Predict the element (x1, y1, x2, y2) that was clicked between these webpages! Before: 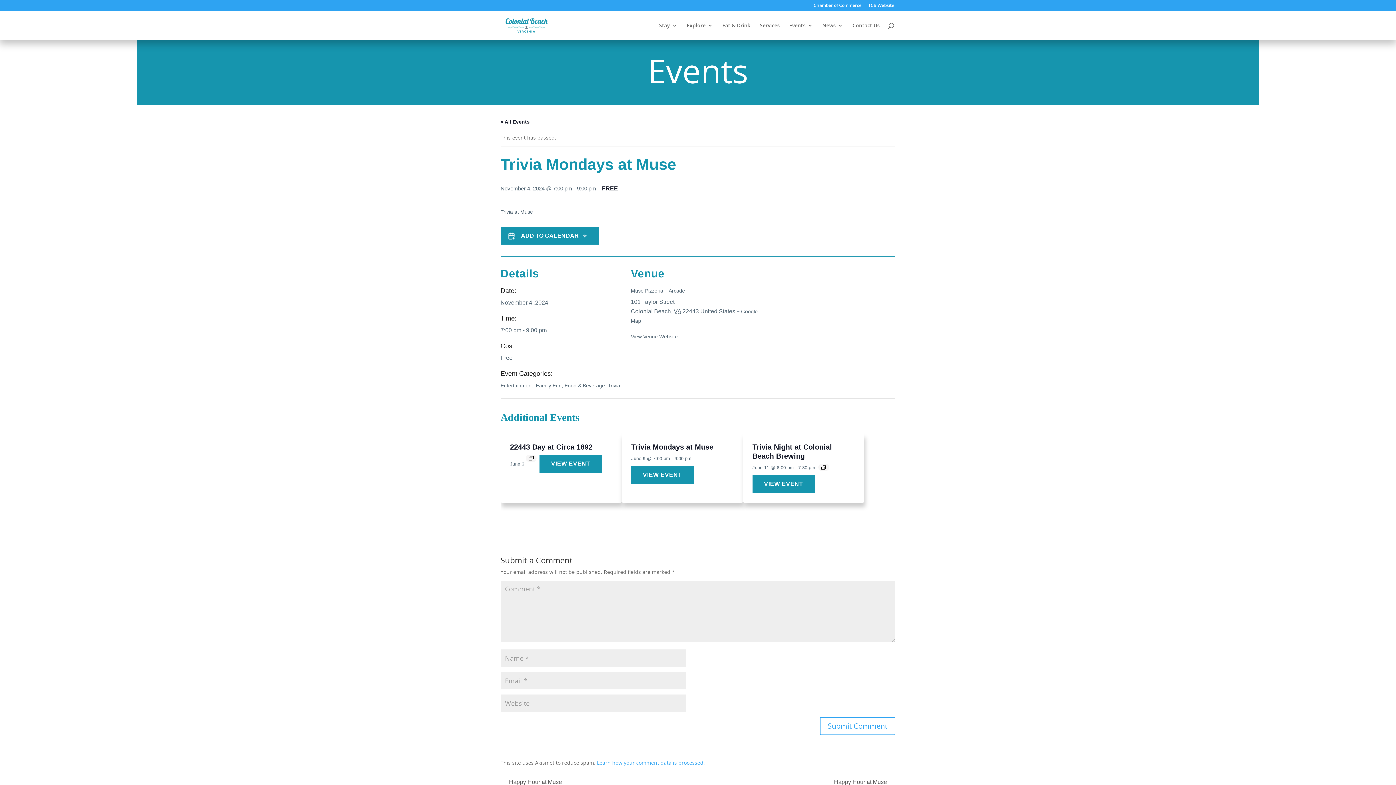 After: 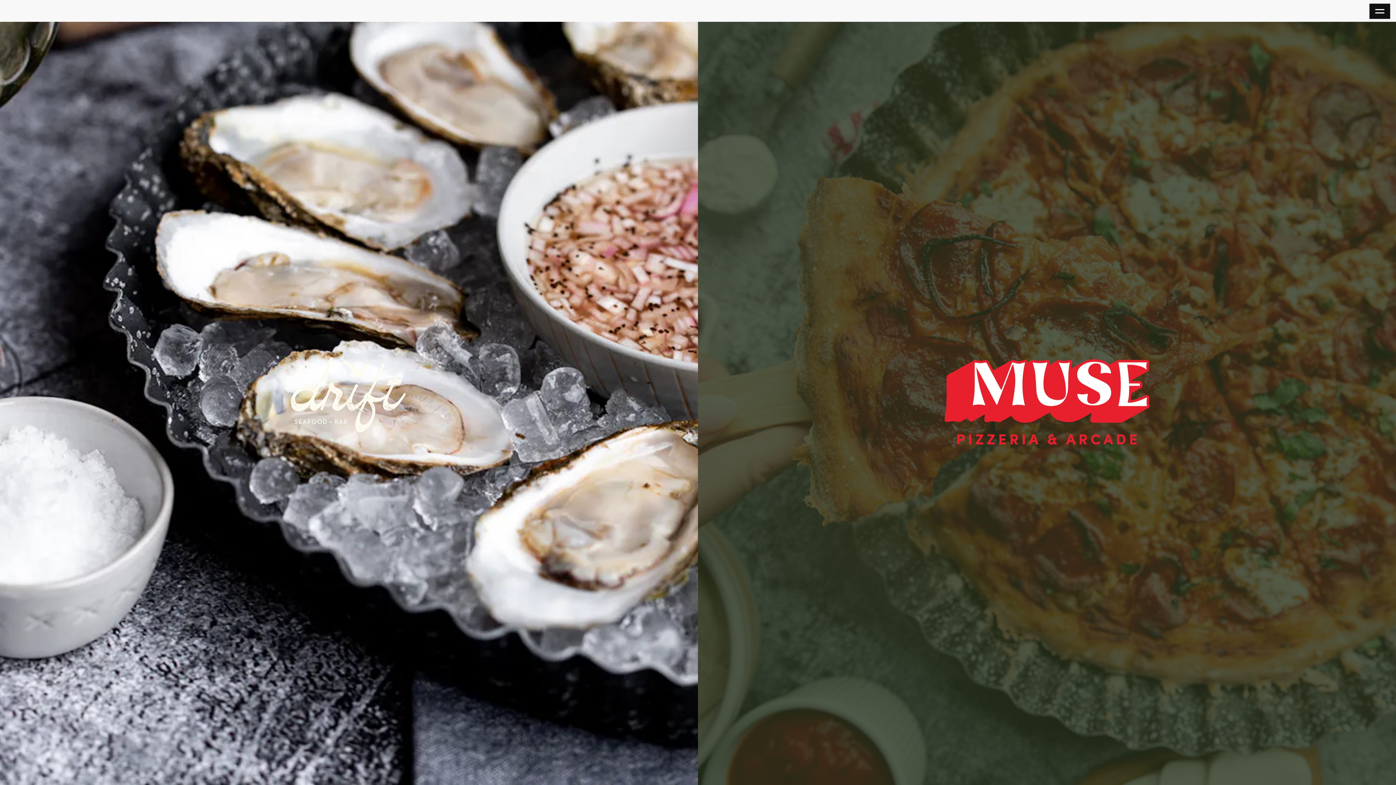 Action: bbox: (631, 333, 677, 339) label: View Venue Website